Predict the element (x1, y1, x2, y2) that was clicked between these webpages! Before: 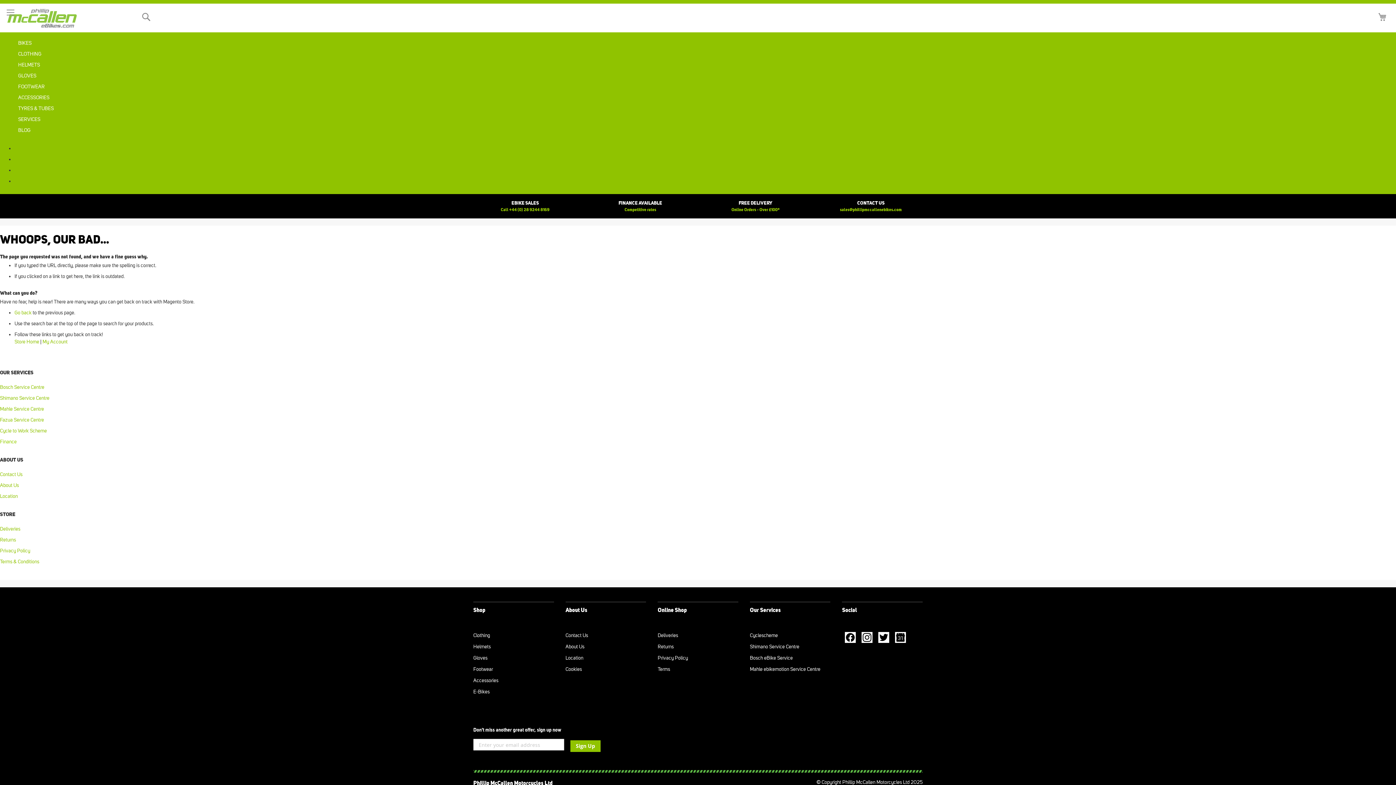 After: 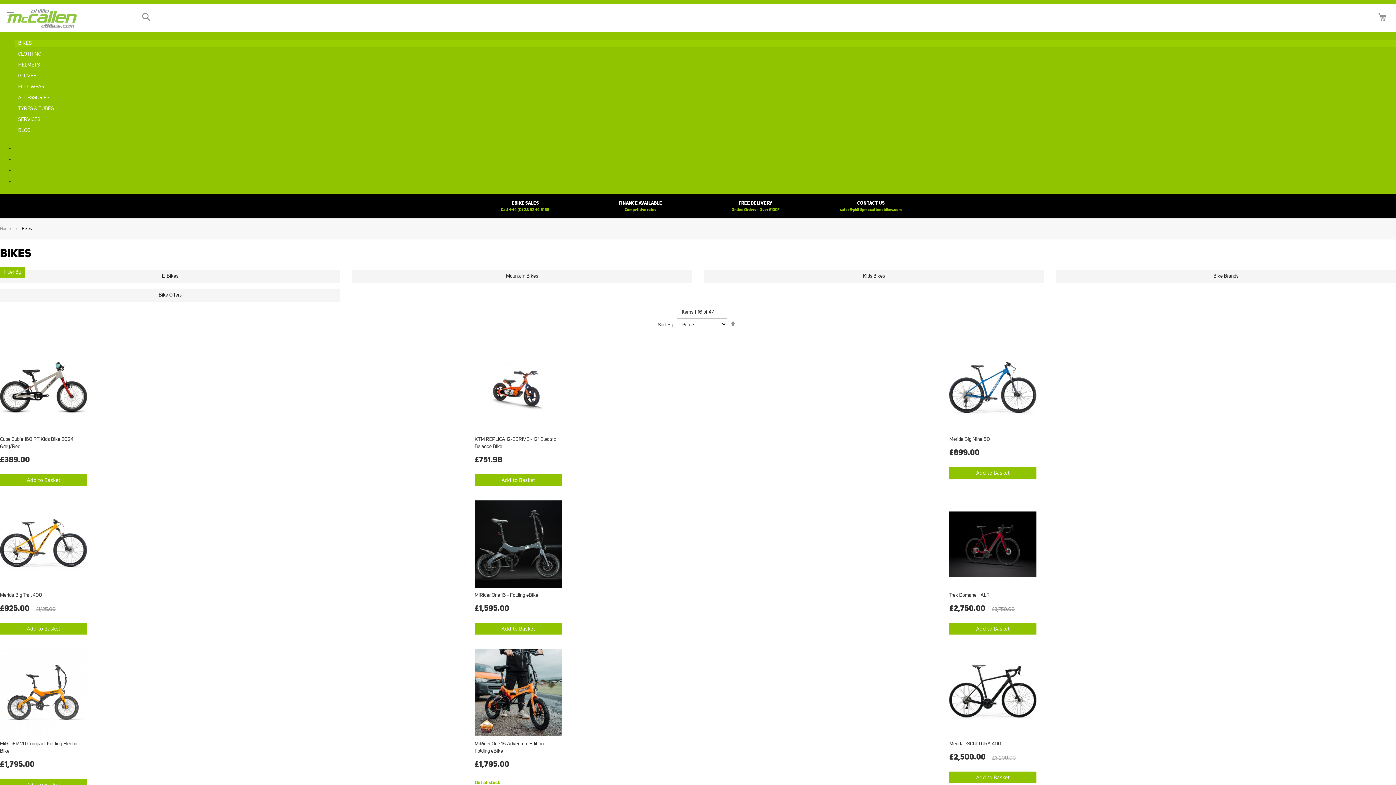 Action: label: BIKES bbox: (14, 39, 1396, 46)